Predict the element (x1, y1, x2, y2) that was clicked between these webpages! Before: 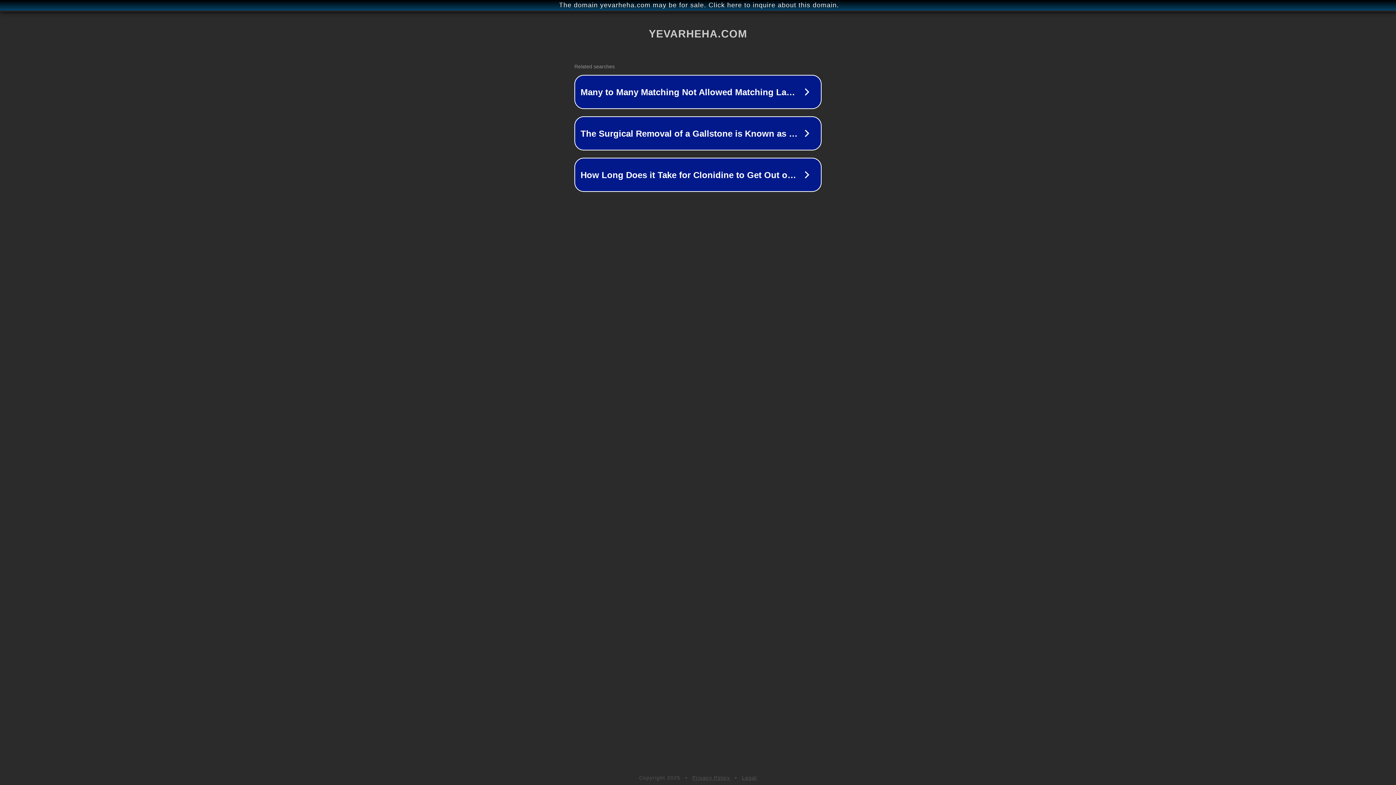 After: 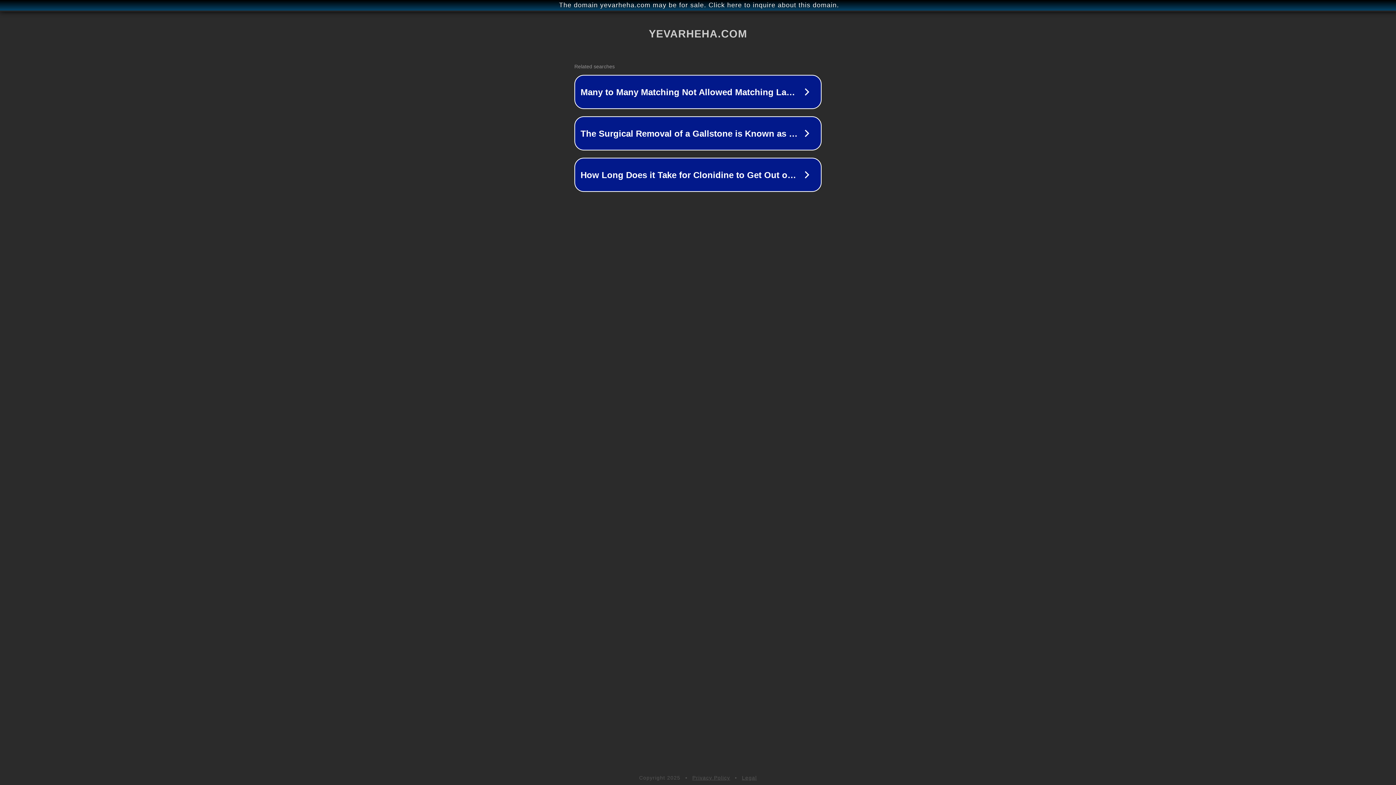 Action: bbox: (692, 775, 730, 781) label: Privacy Policy